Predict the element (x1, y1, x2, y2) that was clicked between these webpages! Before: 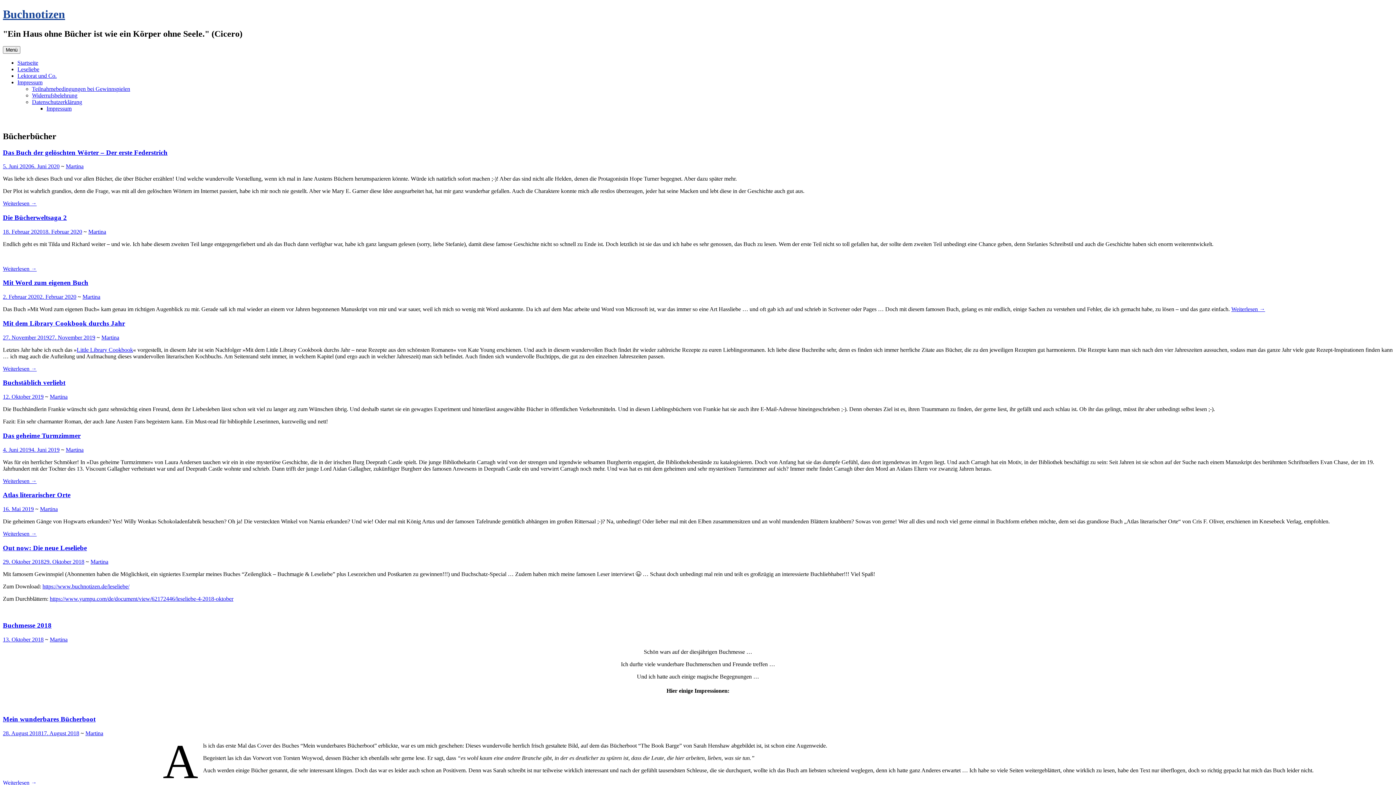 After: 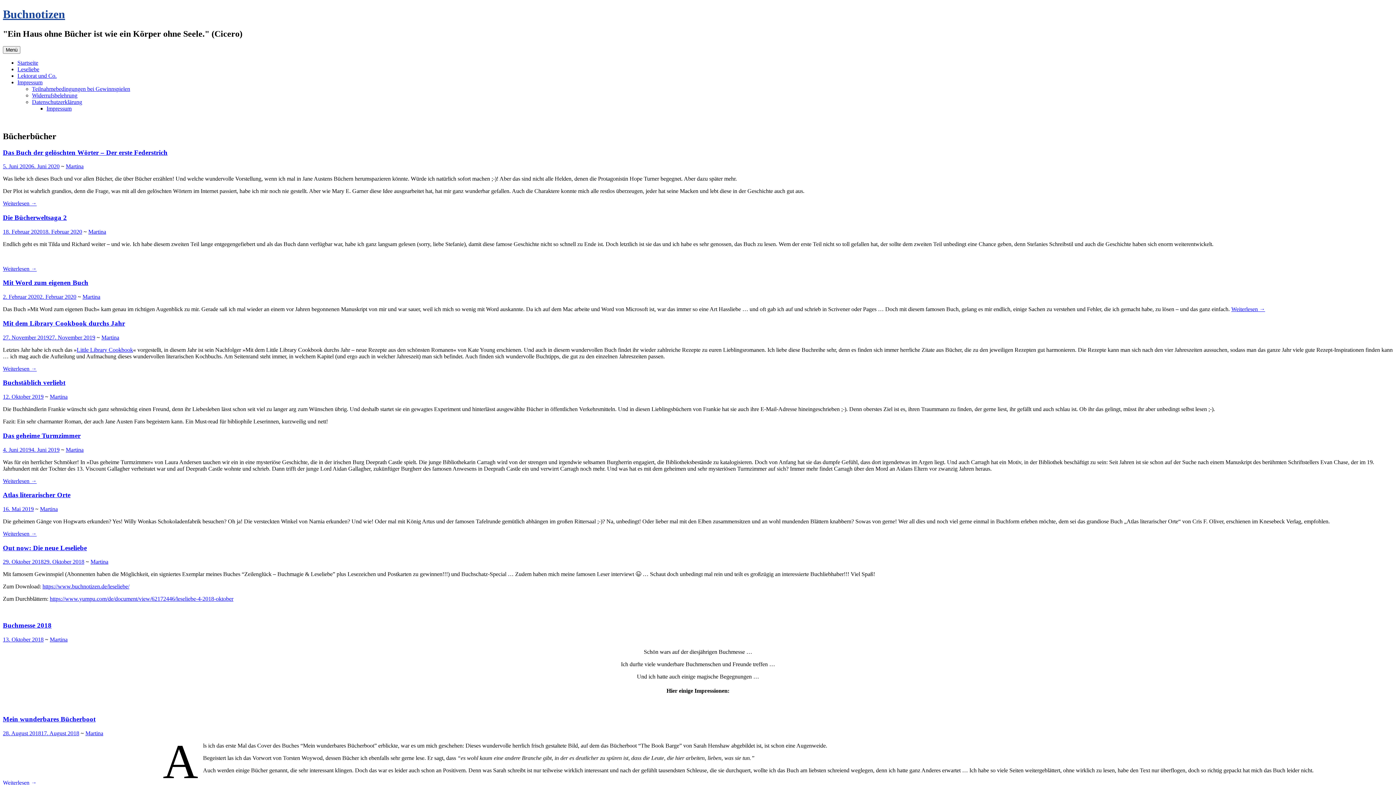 Action: label: Little Library Cookbook bbox: (76, 346, 133, 352)